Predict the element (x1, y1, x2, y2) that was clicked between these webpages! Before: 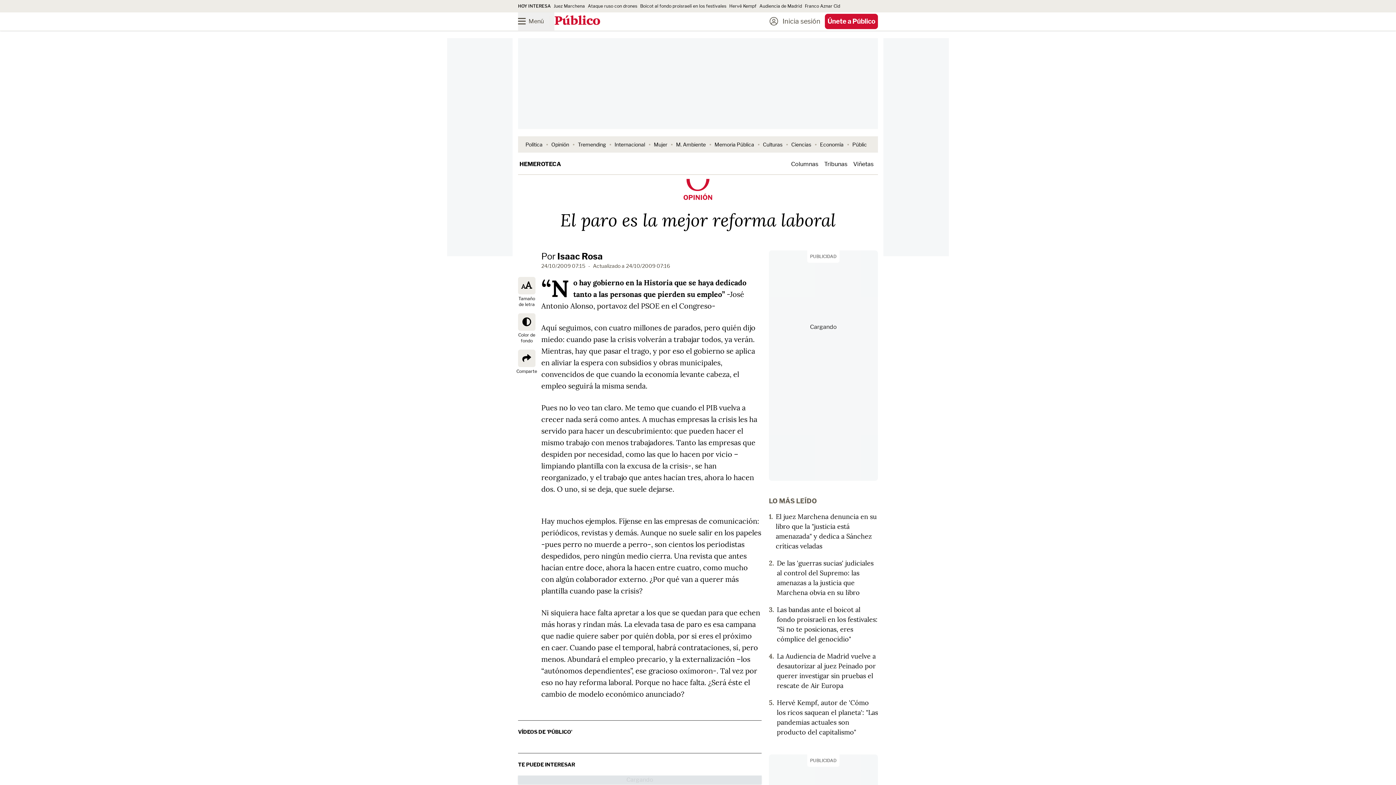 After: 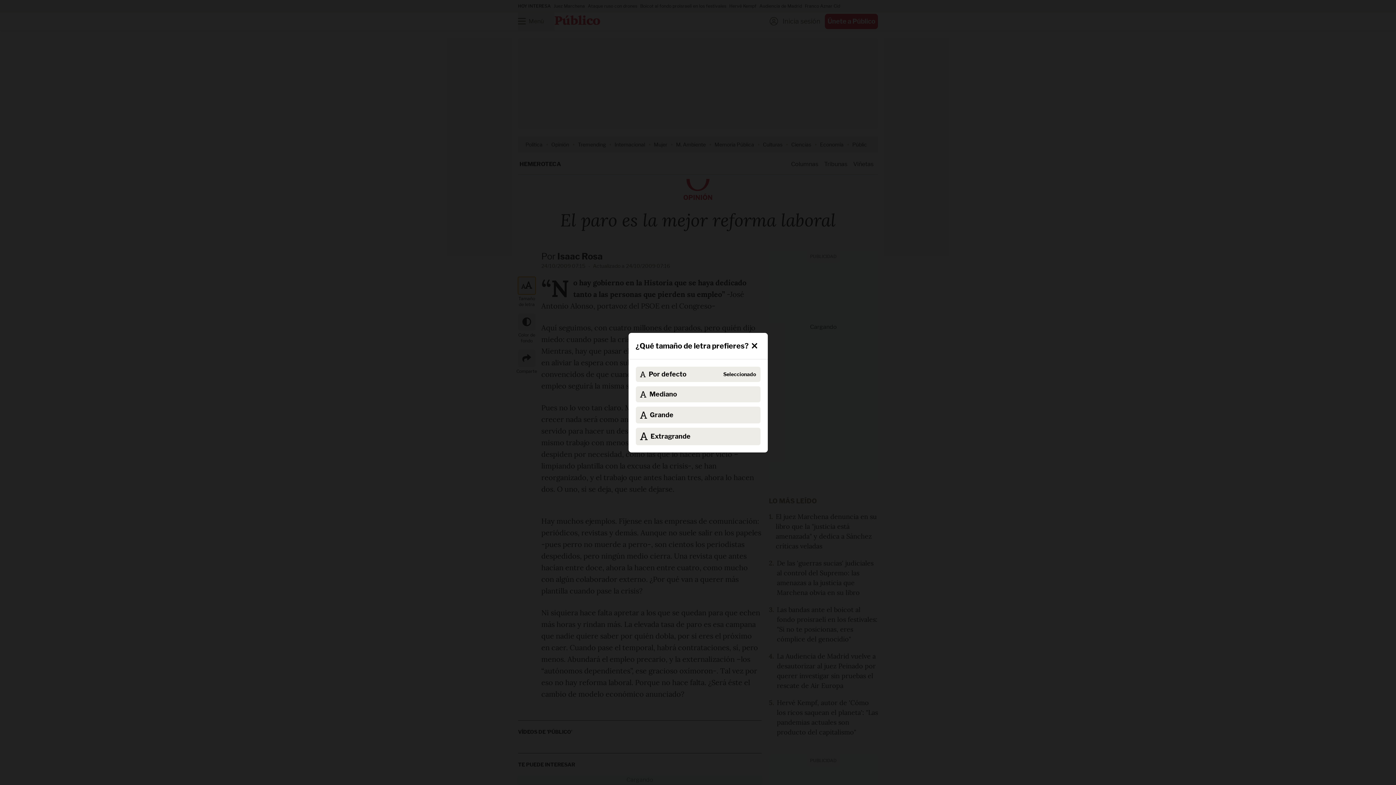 Action: bbox: (518, 277, 535, 310) label: Tamaño de letra